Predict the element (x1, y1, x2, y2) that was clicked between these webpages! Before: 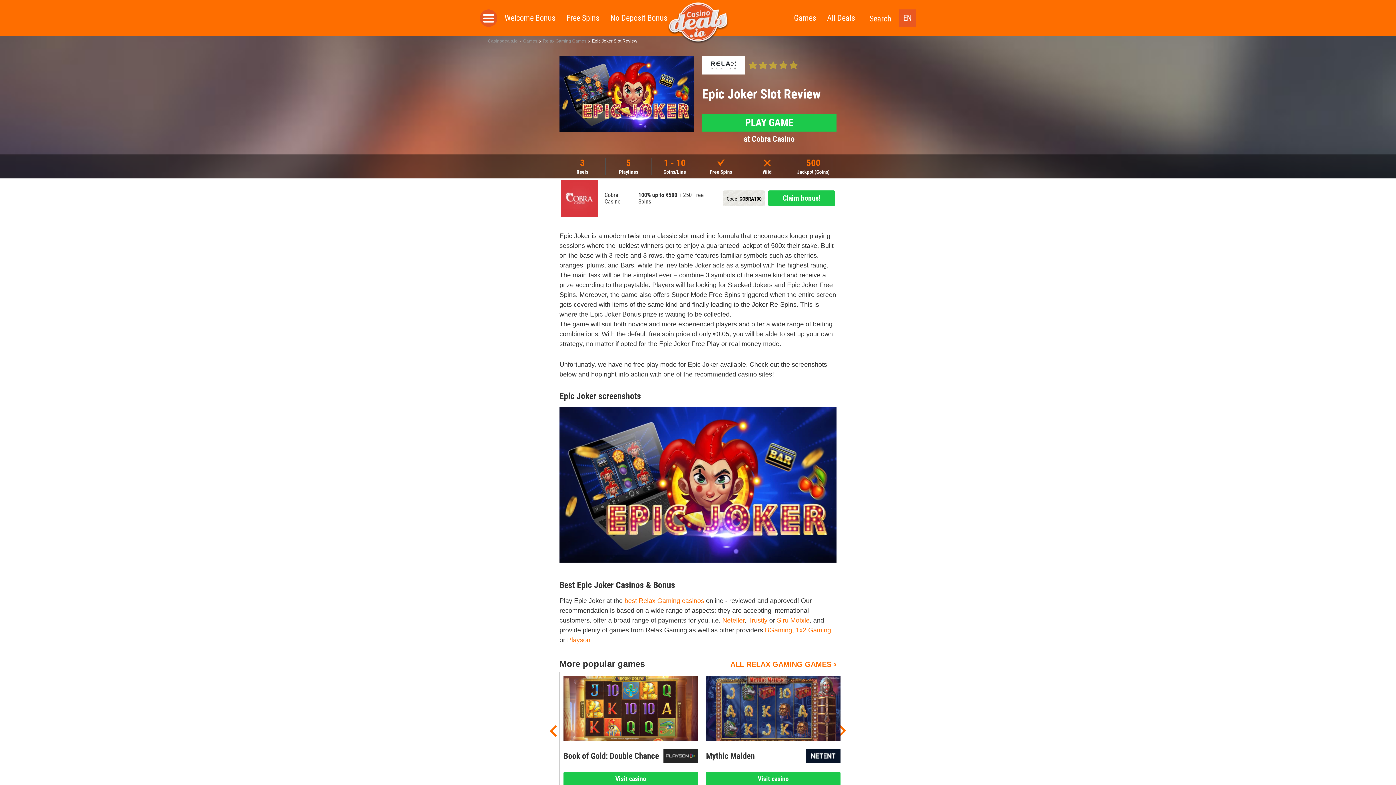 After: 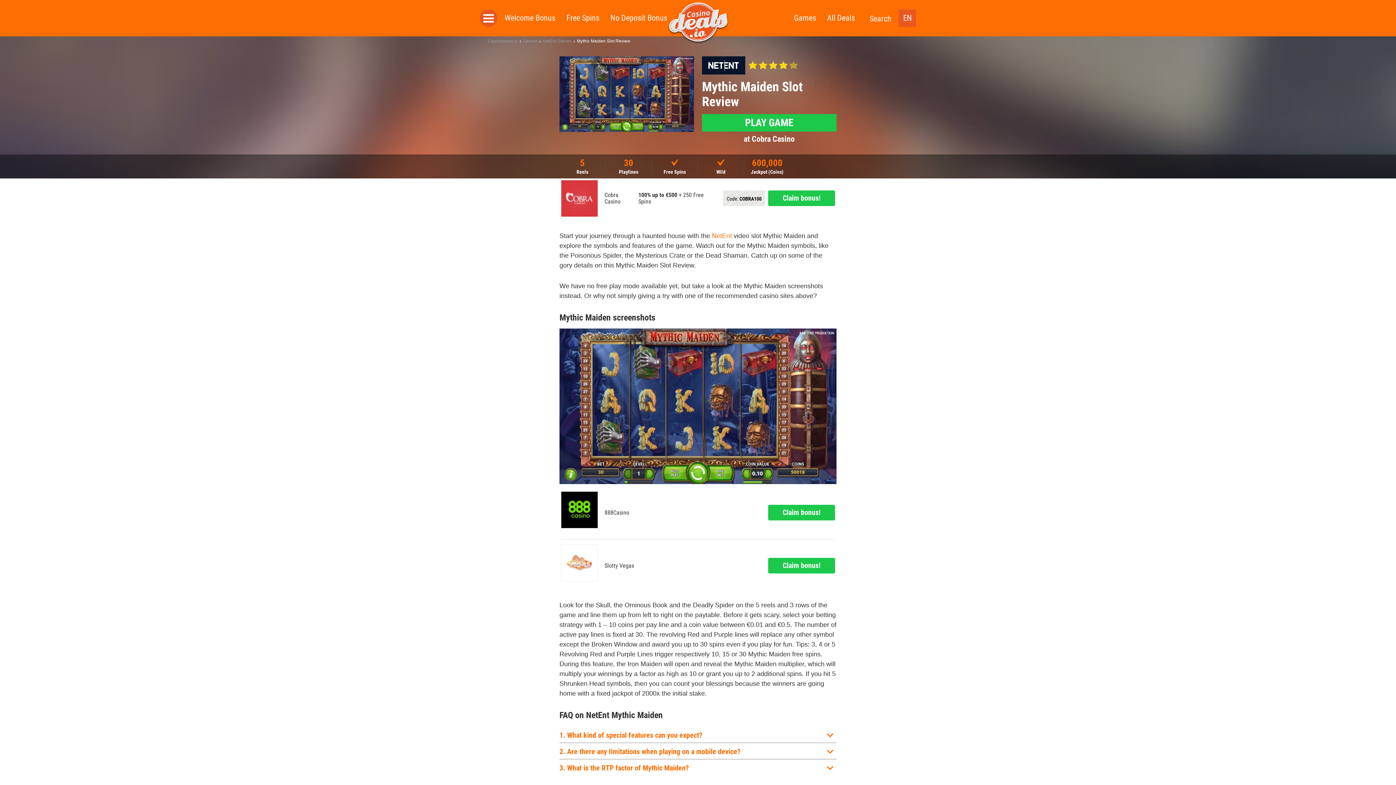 Action: label: Mythic Maiden bbox: (706, 754, 754, 760)